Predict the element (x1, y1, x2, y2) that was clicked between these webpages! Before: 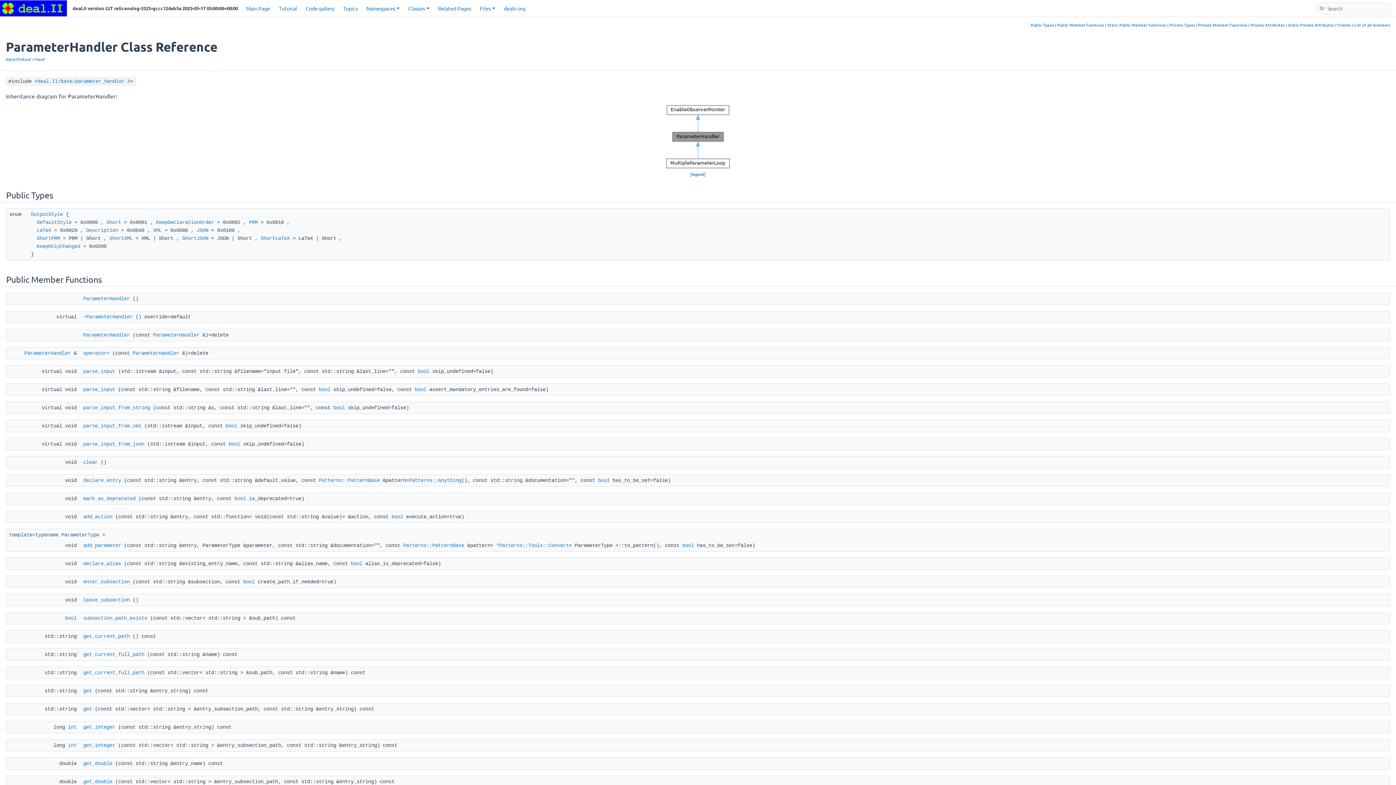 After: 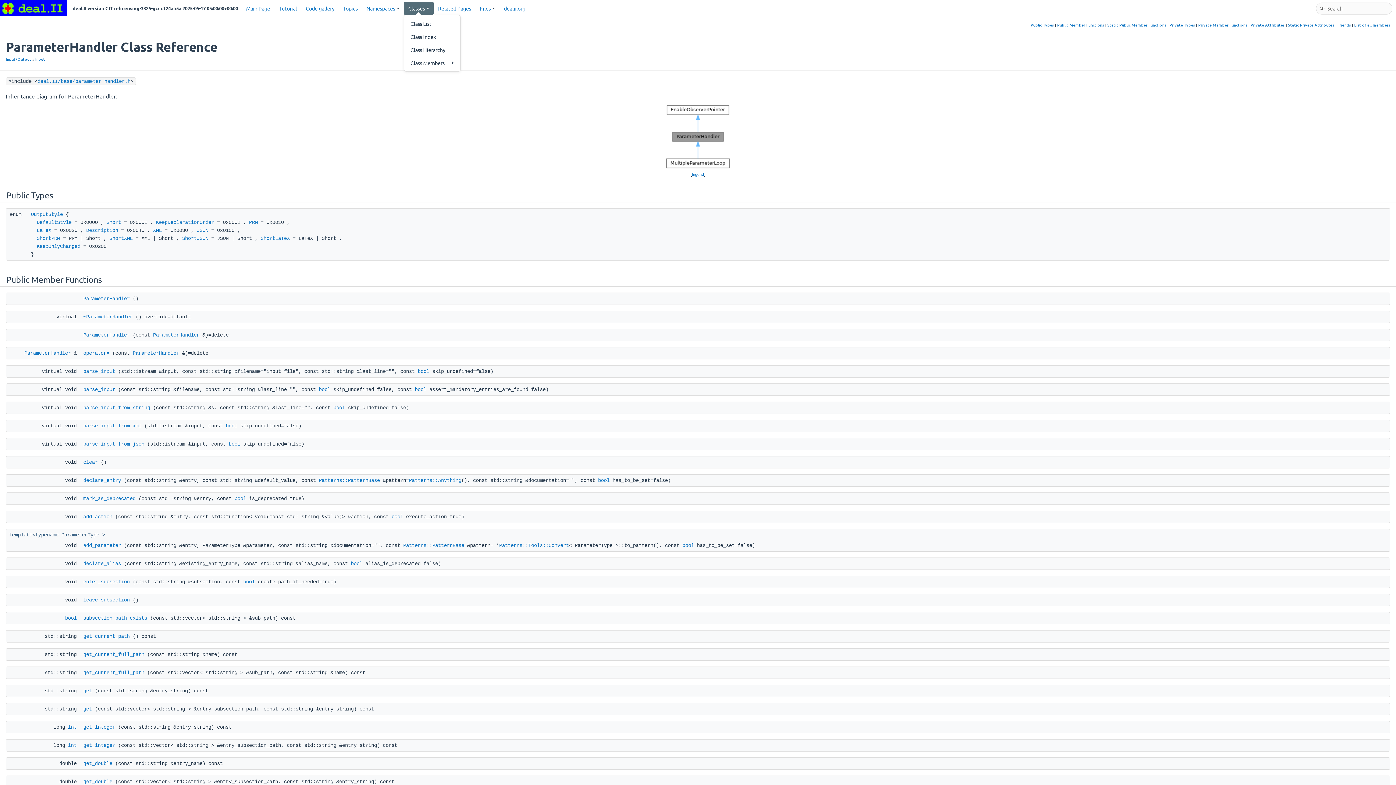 Action: label: Classes bbox: (404, 1, 433, 14)